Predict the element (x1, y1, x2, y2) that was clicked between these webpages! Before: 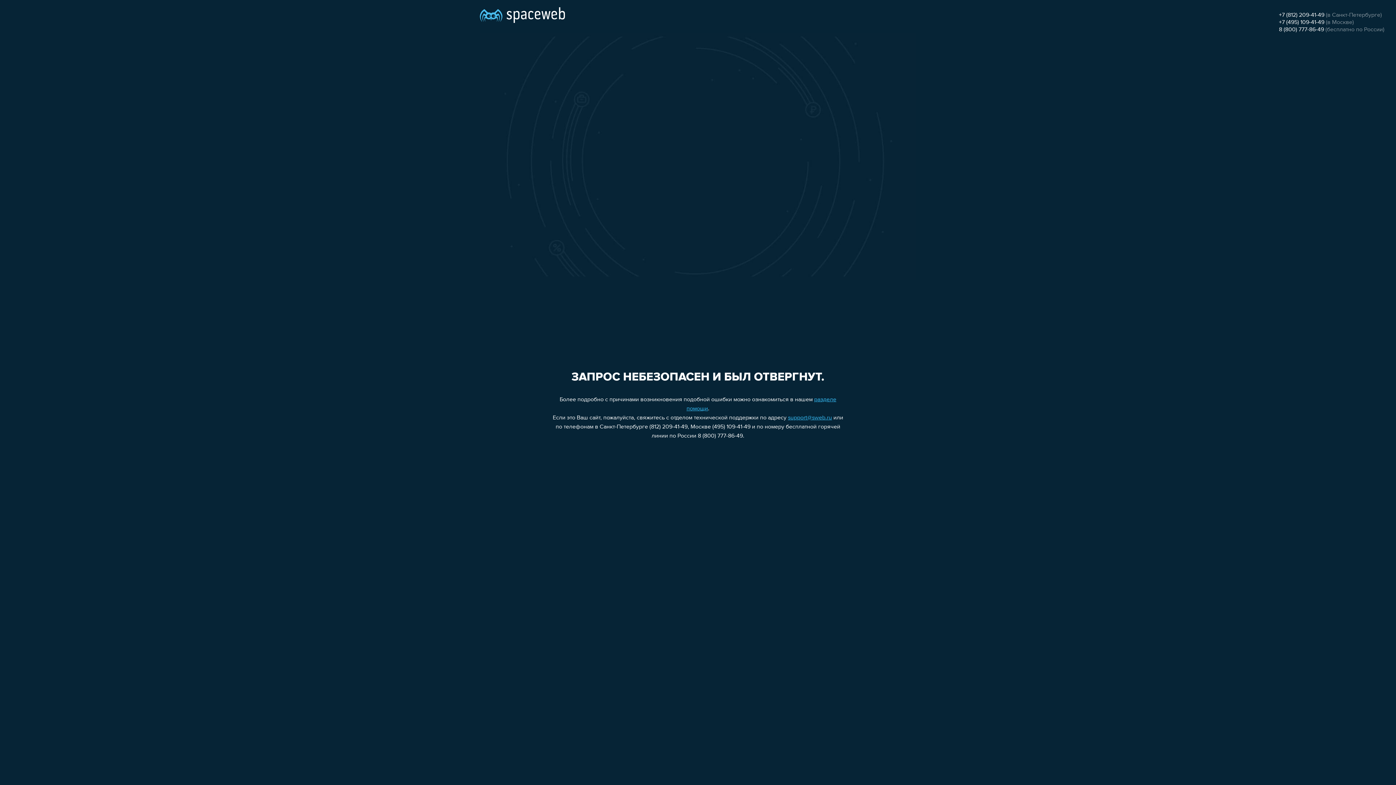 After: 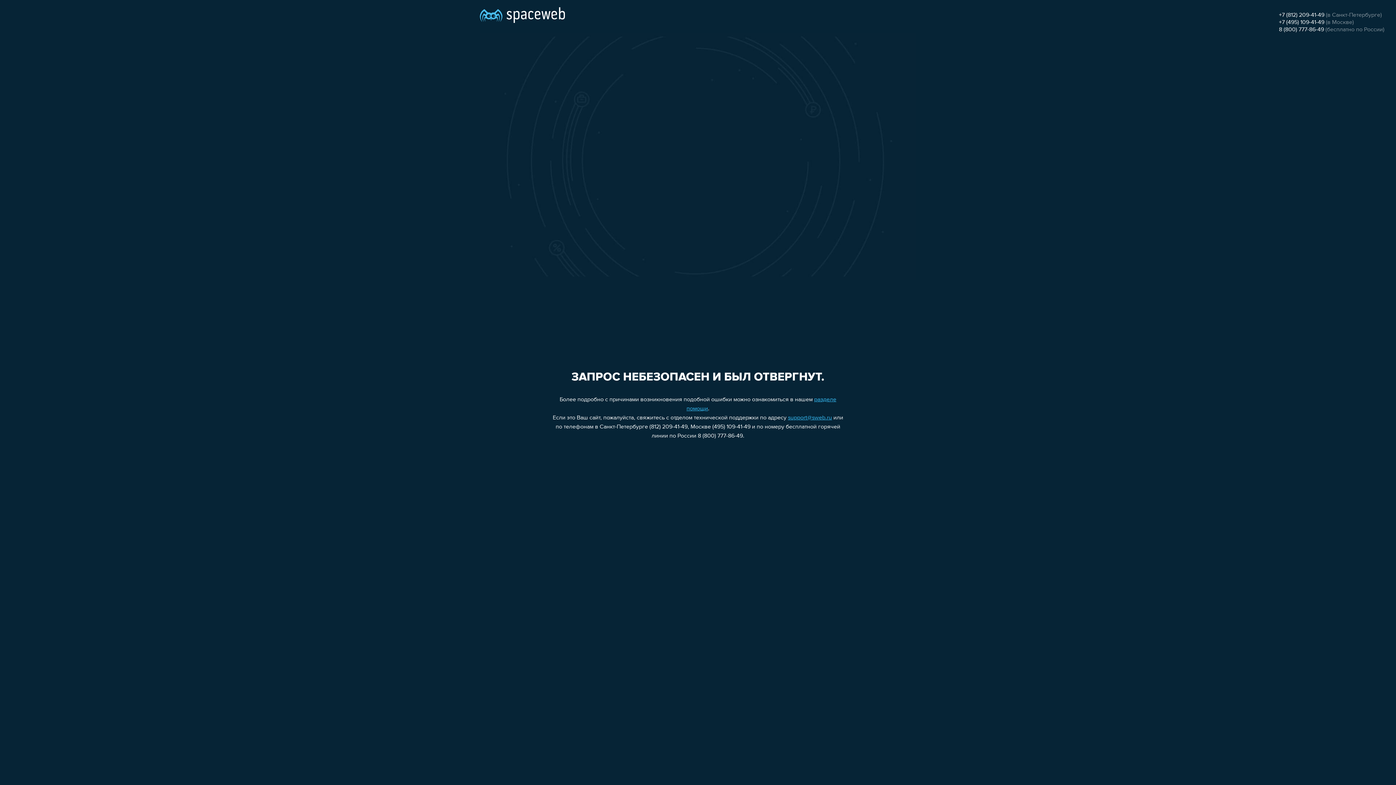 Action: bbox: (1279, 26, 1324, 32) label: 8 (800) 777-86-49